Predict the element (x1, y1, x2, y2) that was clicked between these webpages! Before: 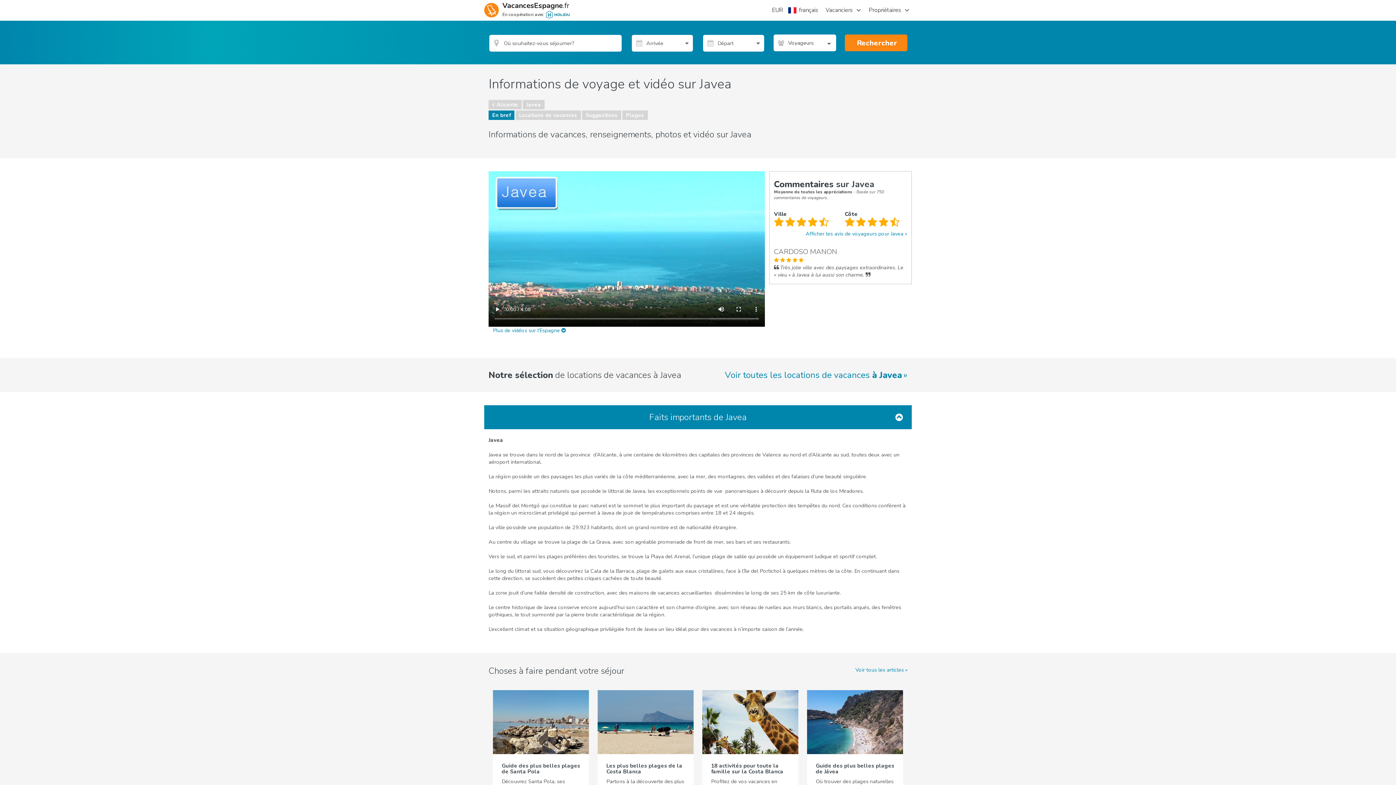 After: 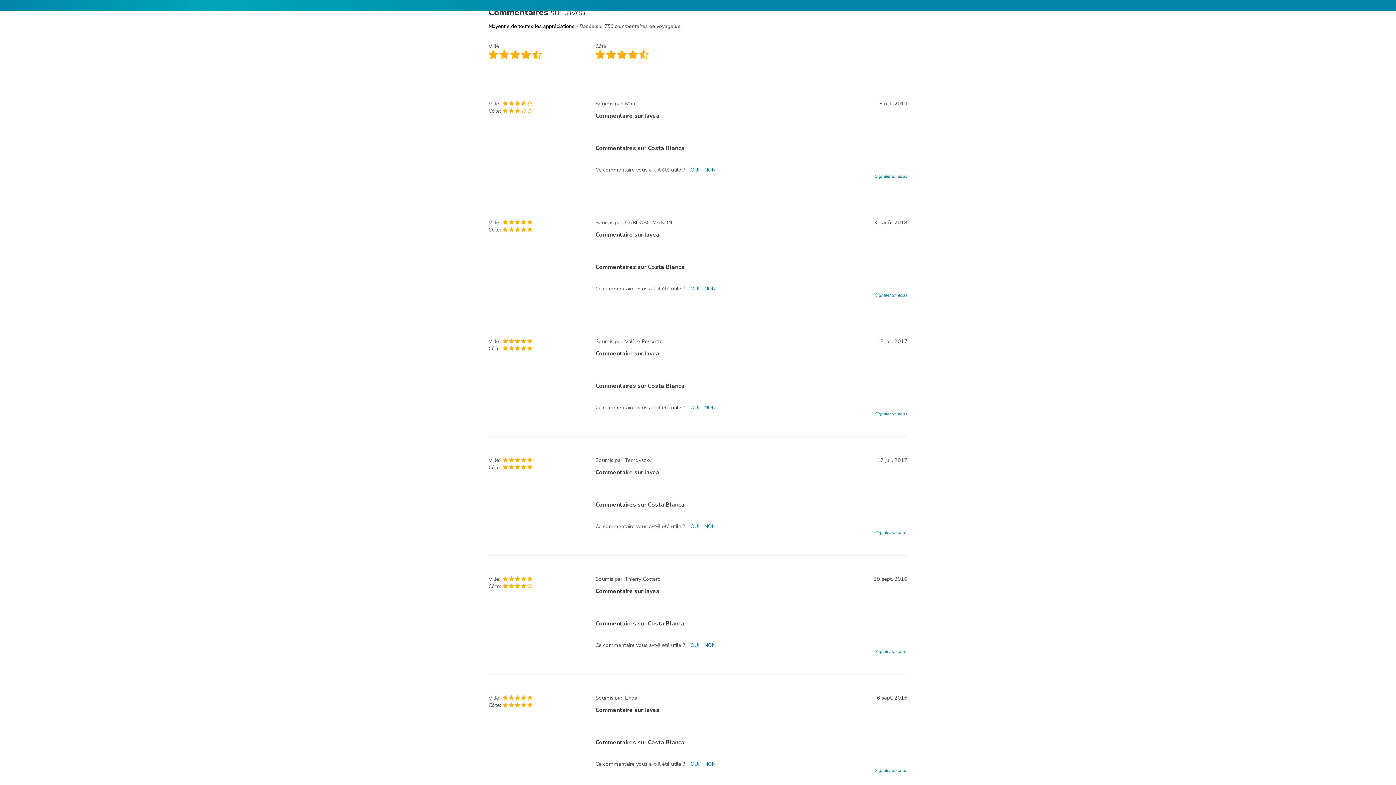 Action: bbox: (805, 230, 907, 237) label: Afficher les avis de voyageurs pour Javea